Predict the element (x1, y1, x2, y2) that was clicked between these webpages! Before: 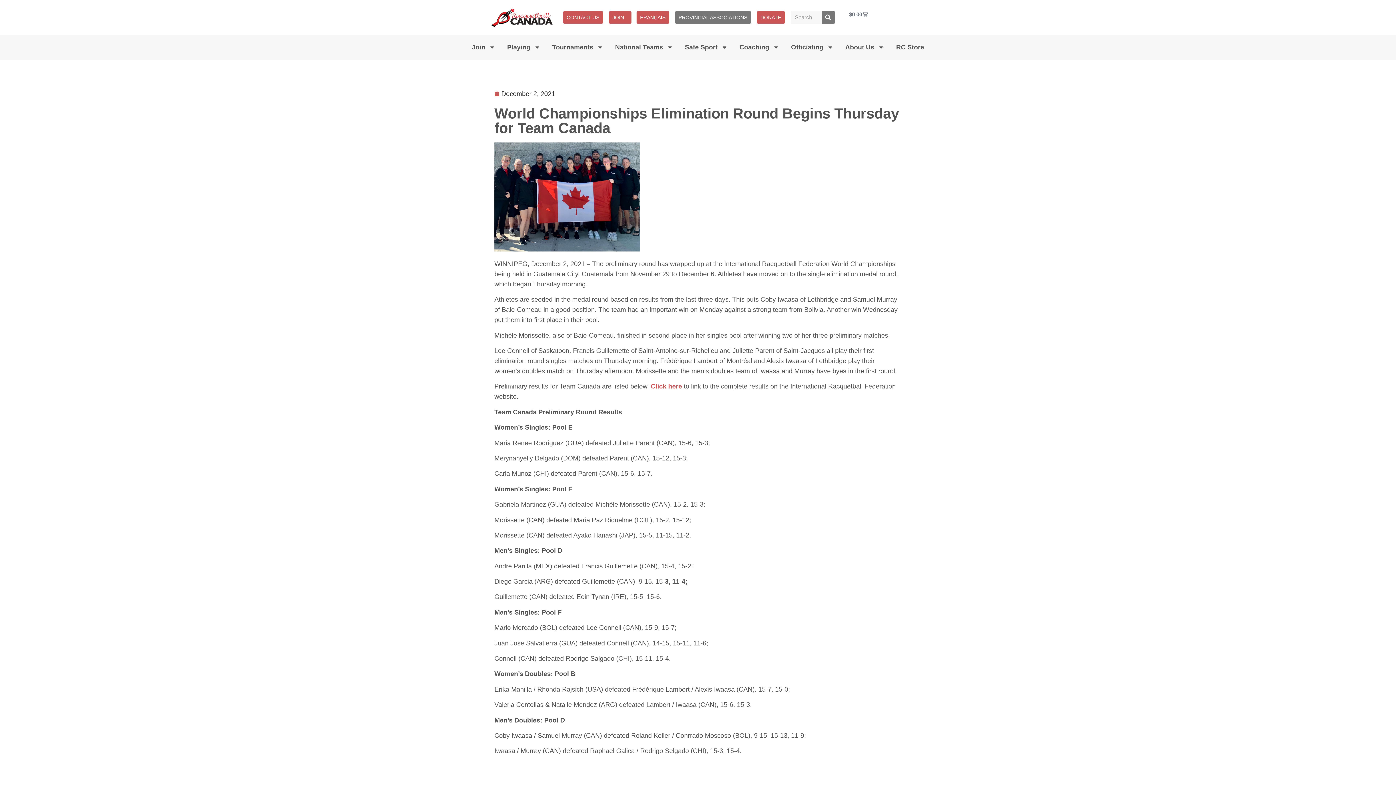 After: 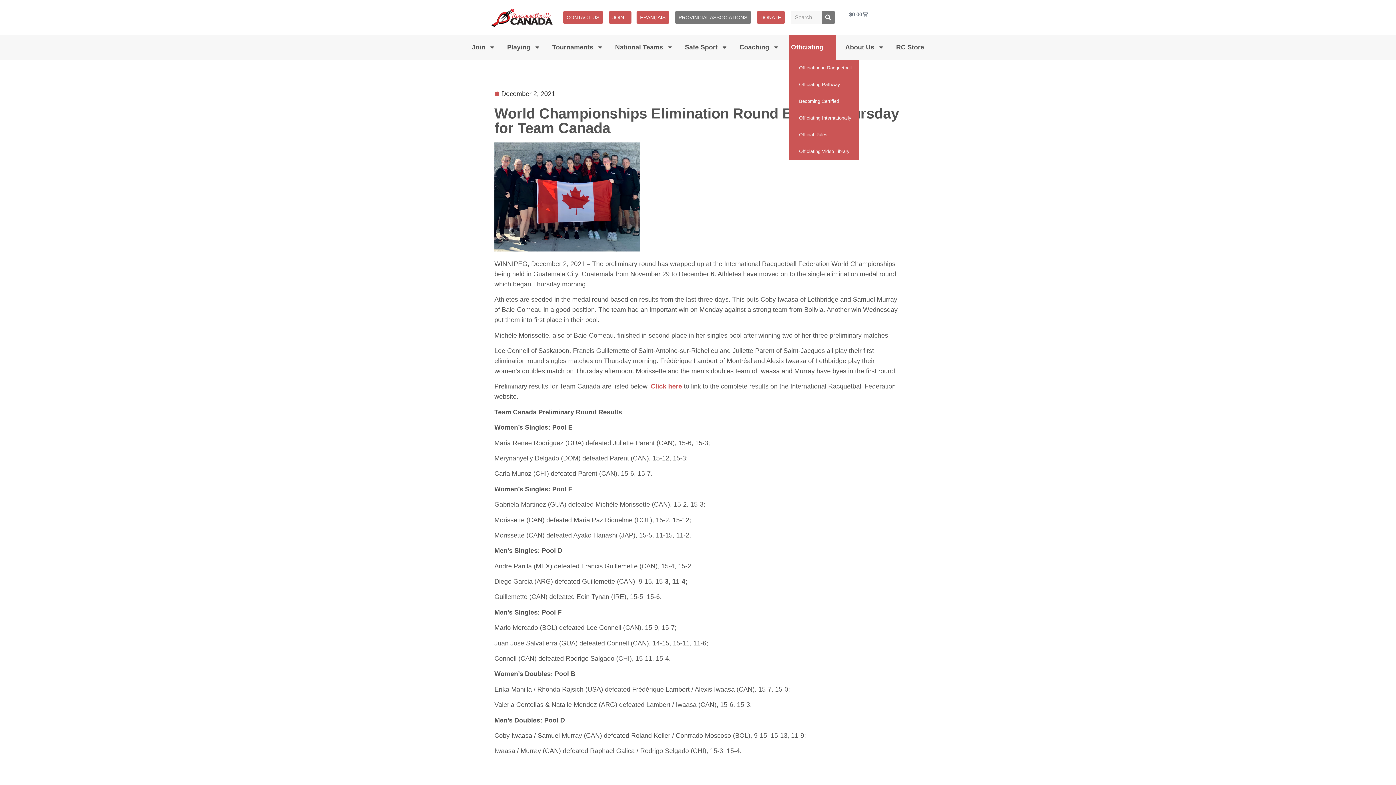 Action: label: Officiating bbox: (789, 34, 836, 59)